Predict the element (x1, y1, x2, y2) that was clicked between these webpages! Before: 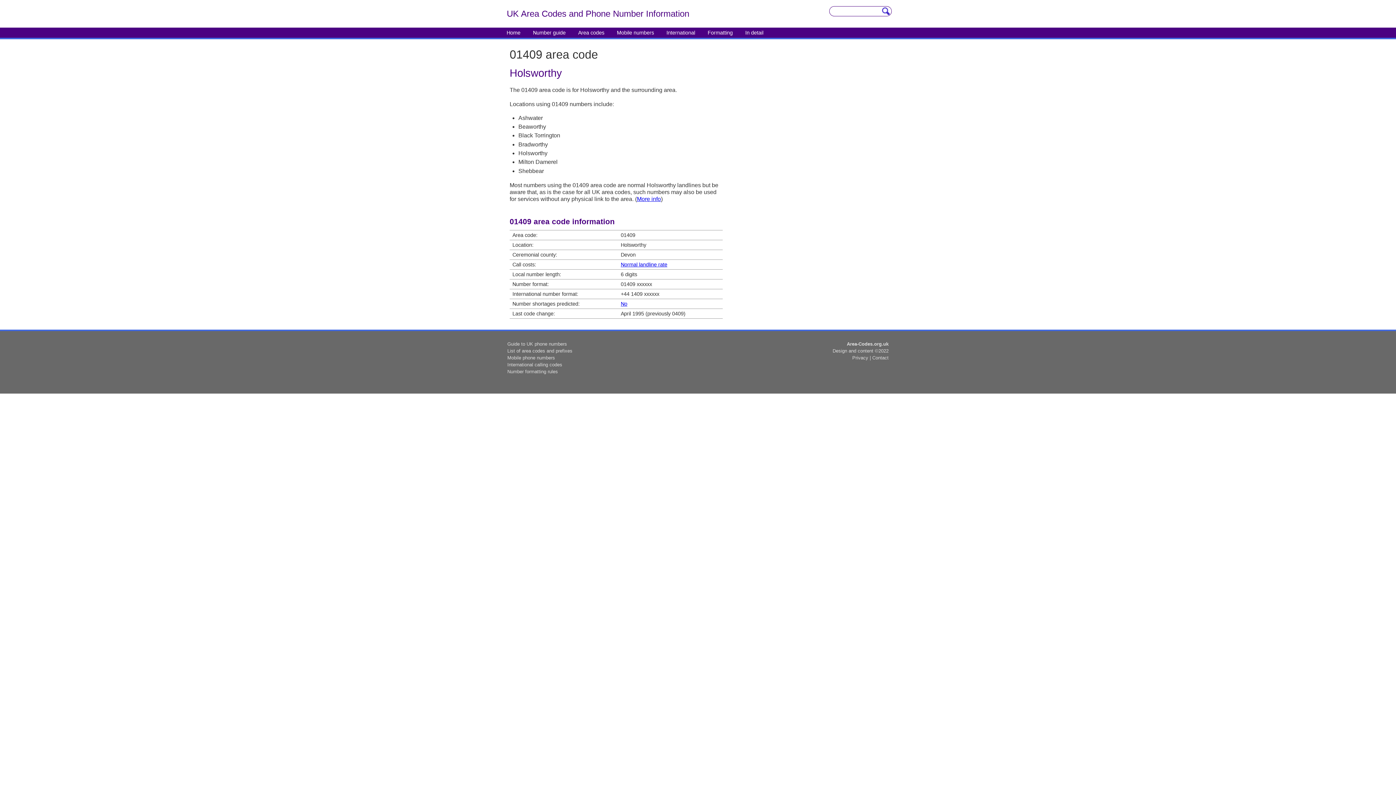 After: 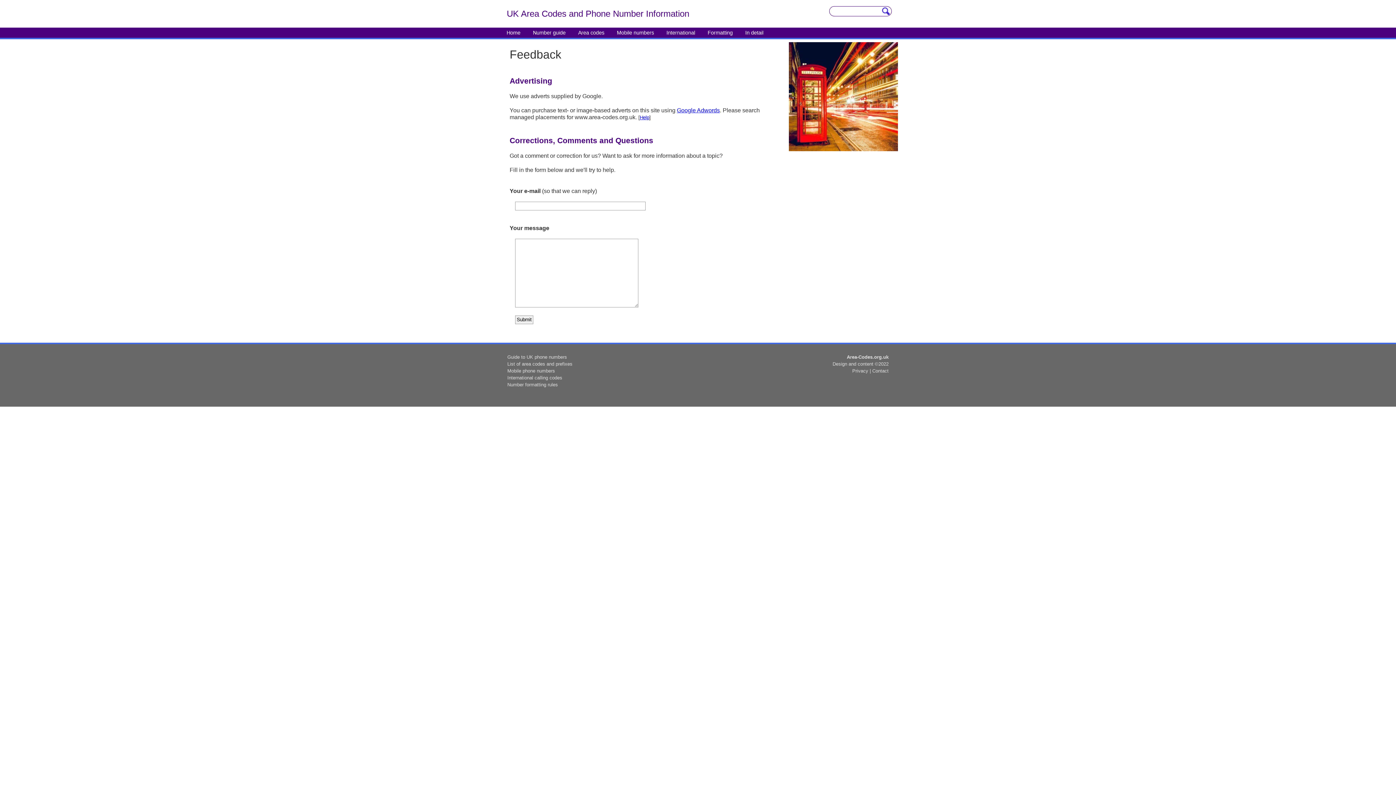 Action: bbox: (872, 355, 888, 360) label: Contact